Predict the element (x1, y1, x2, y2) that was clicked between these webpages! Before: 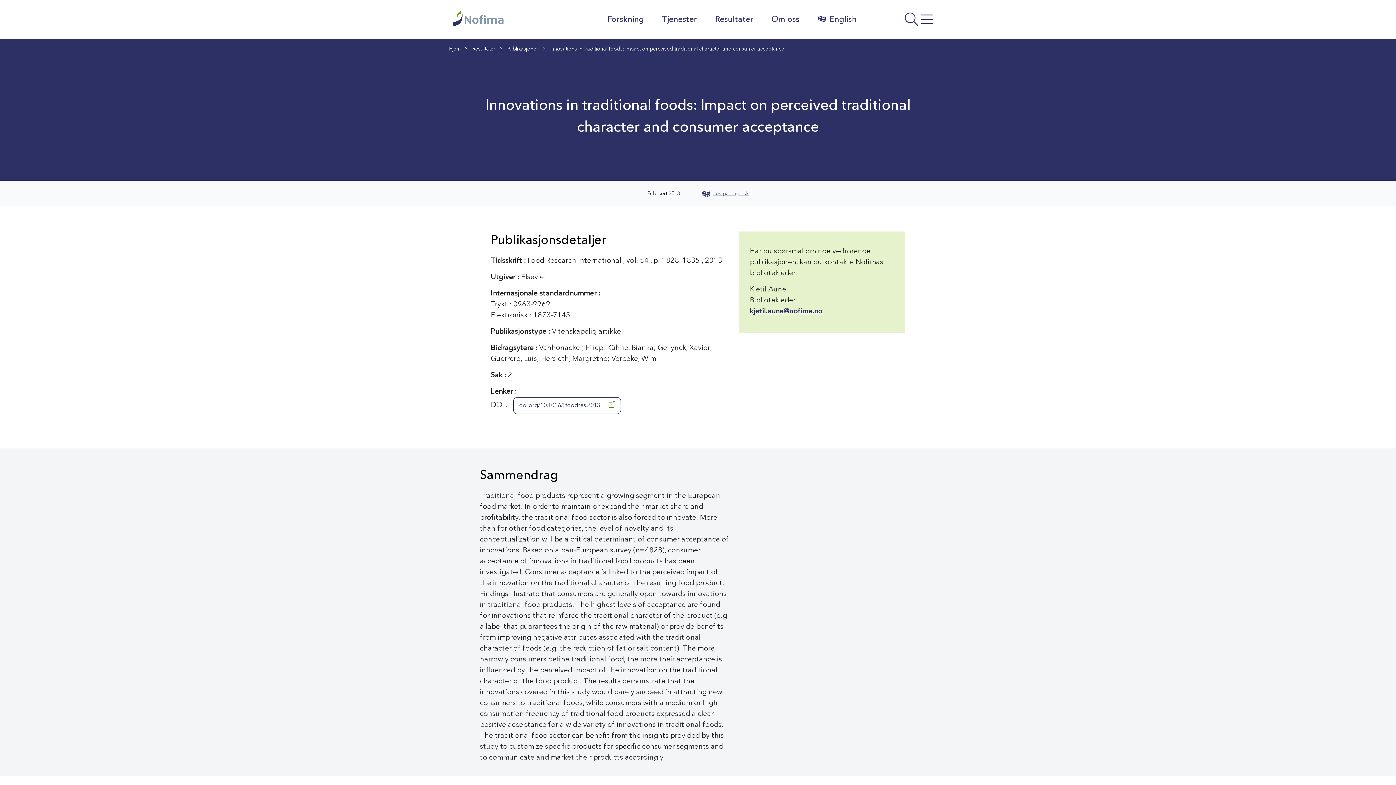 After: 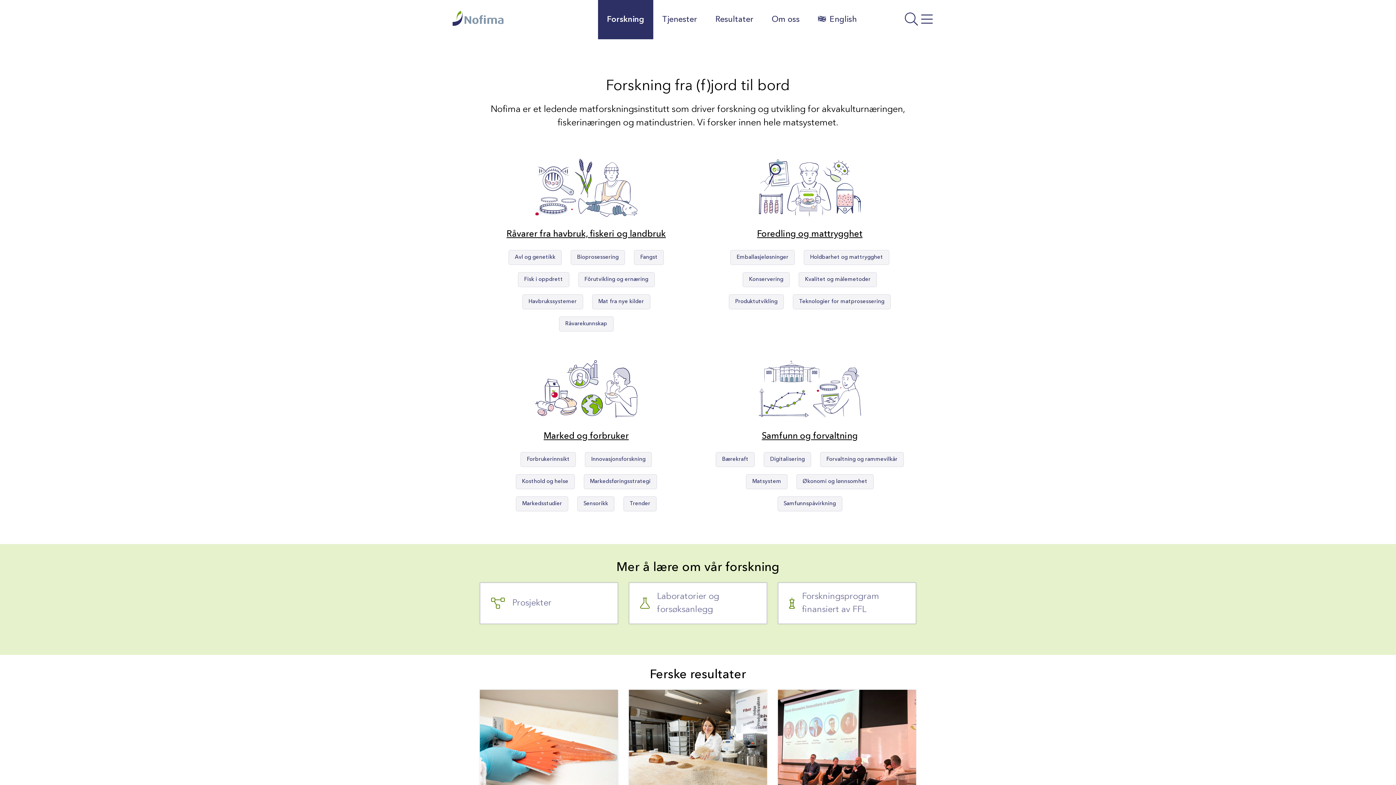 Action: bbox: (598, 0, 653, 39) label: Forskning